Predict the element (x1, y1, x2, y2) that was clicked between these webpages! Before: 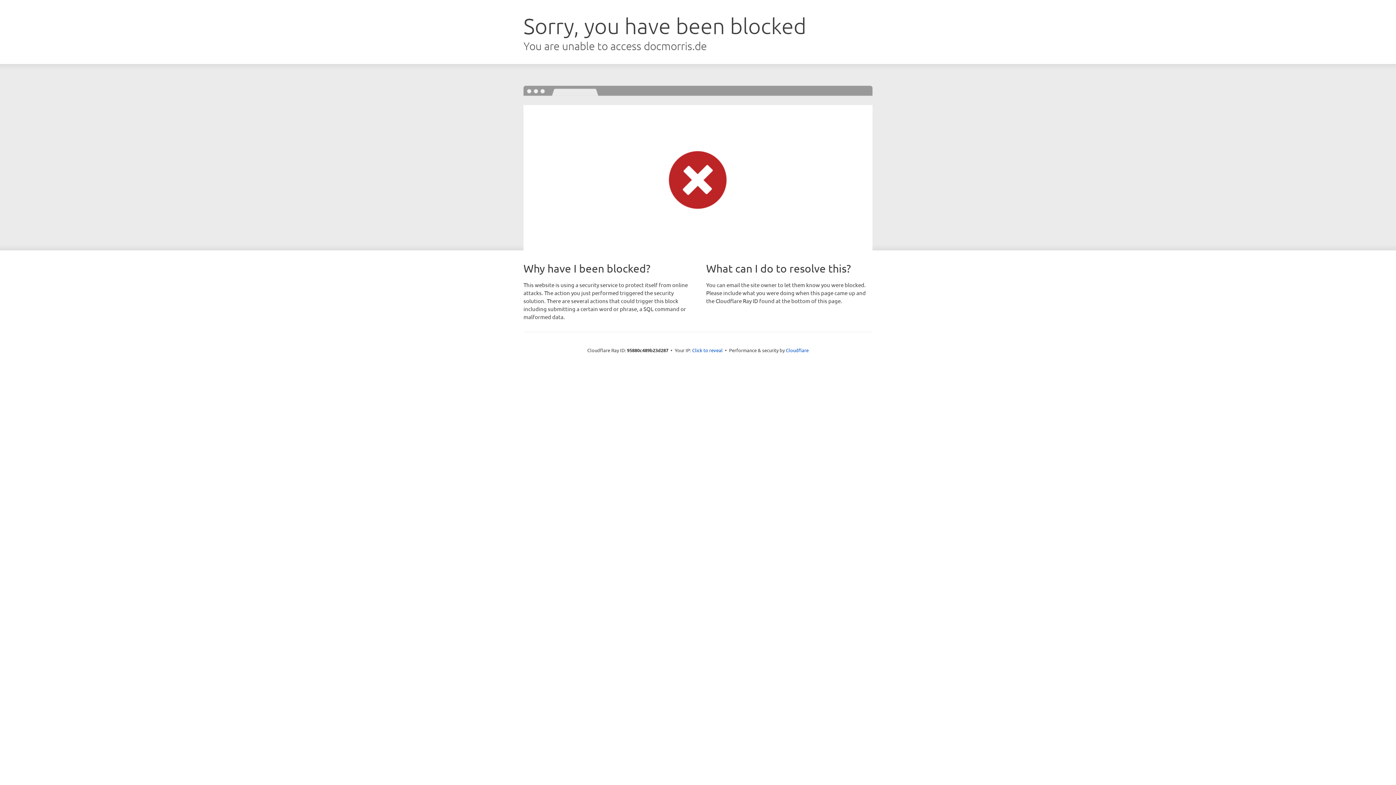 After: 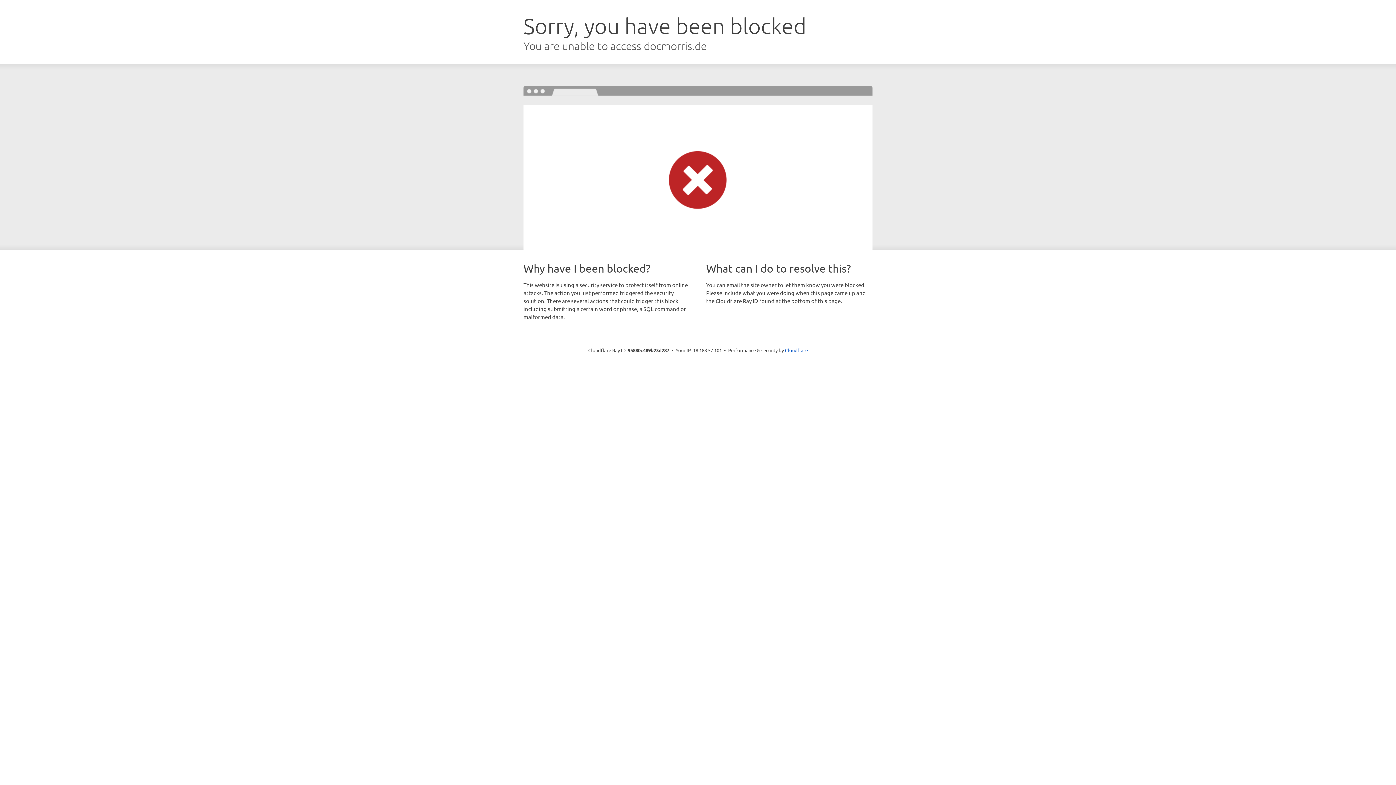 Action: label: Click to reveal bbox: (692, 346, 722, 353)